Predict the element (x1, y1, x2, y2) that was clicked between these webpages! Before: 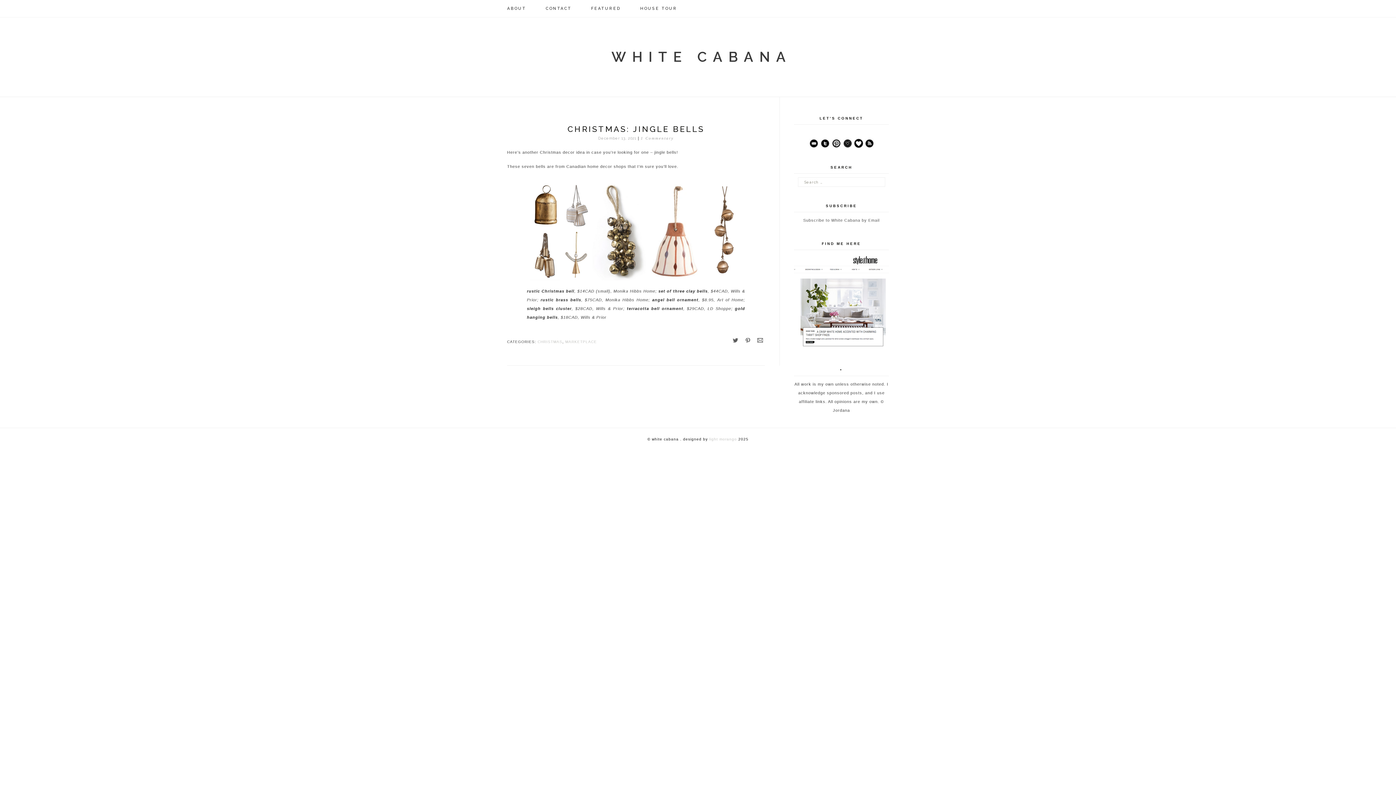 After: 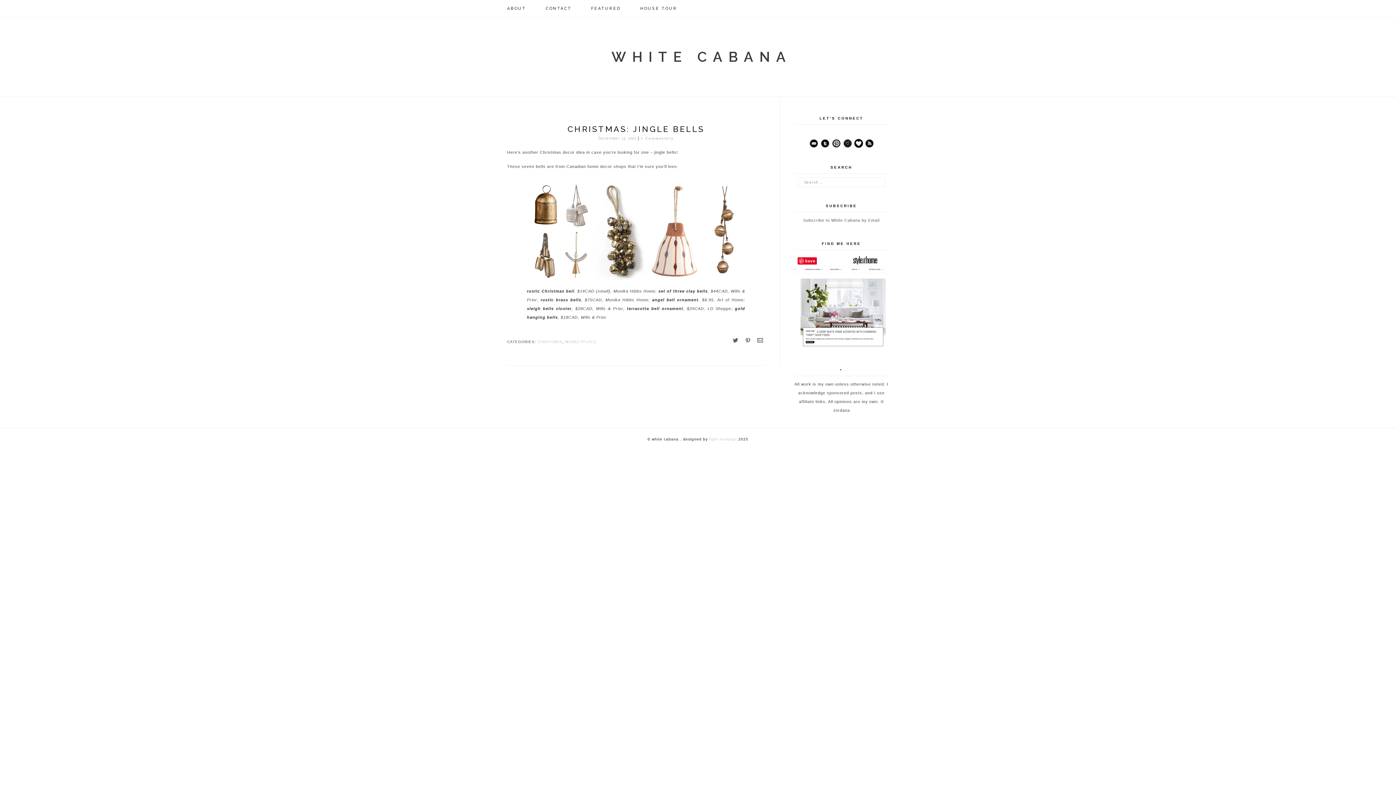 Action: bbox: (794, 299, 889, 304)